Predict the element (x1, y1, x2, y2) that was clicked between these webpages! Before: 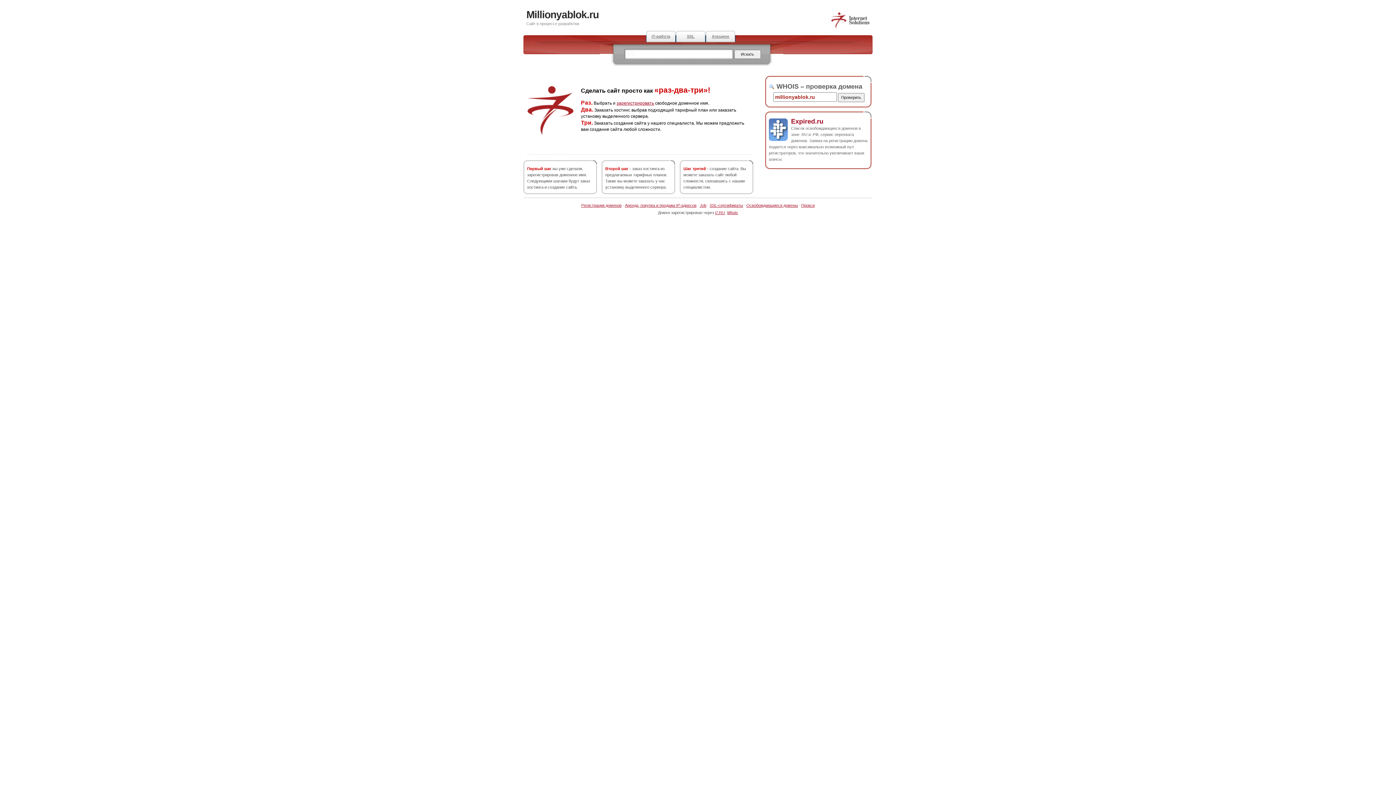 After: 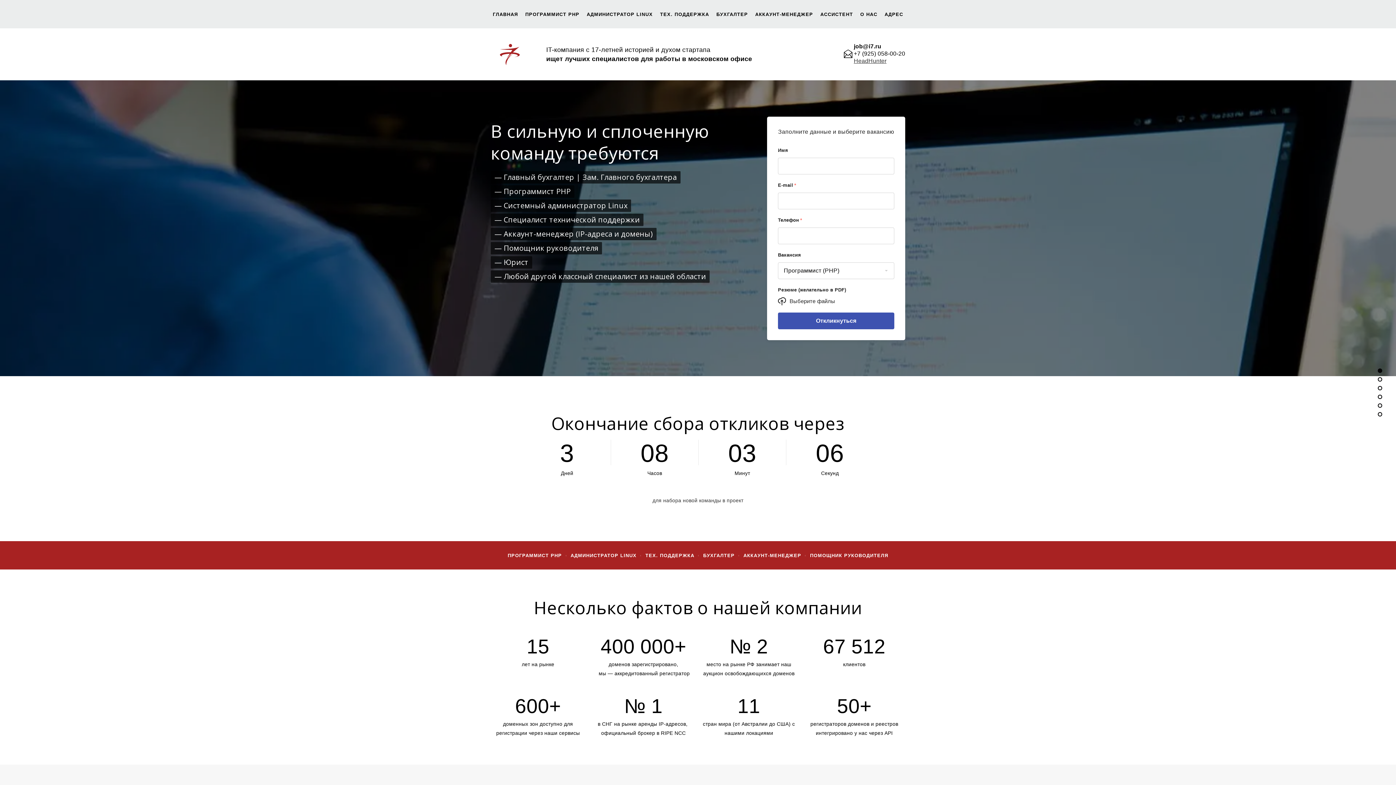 Action: label: IT-работа bbox: (646, 30, 676, 42)